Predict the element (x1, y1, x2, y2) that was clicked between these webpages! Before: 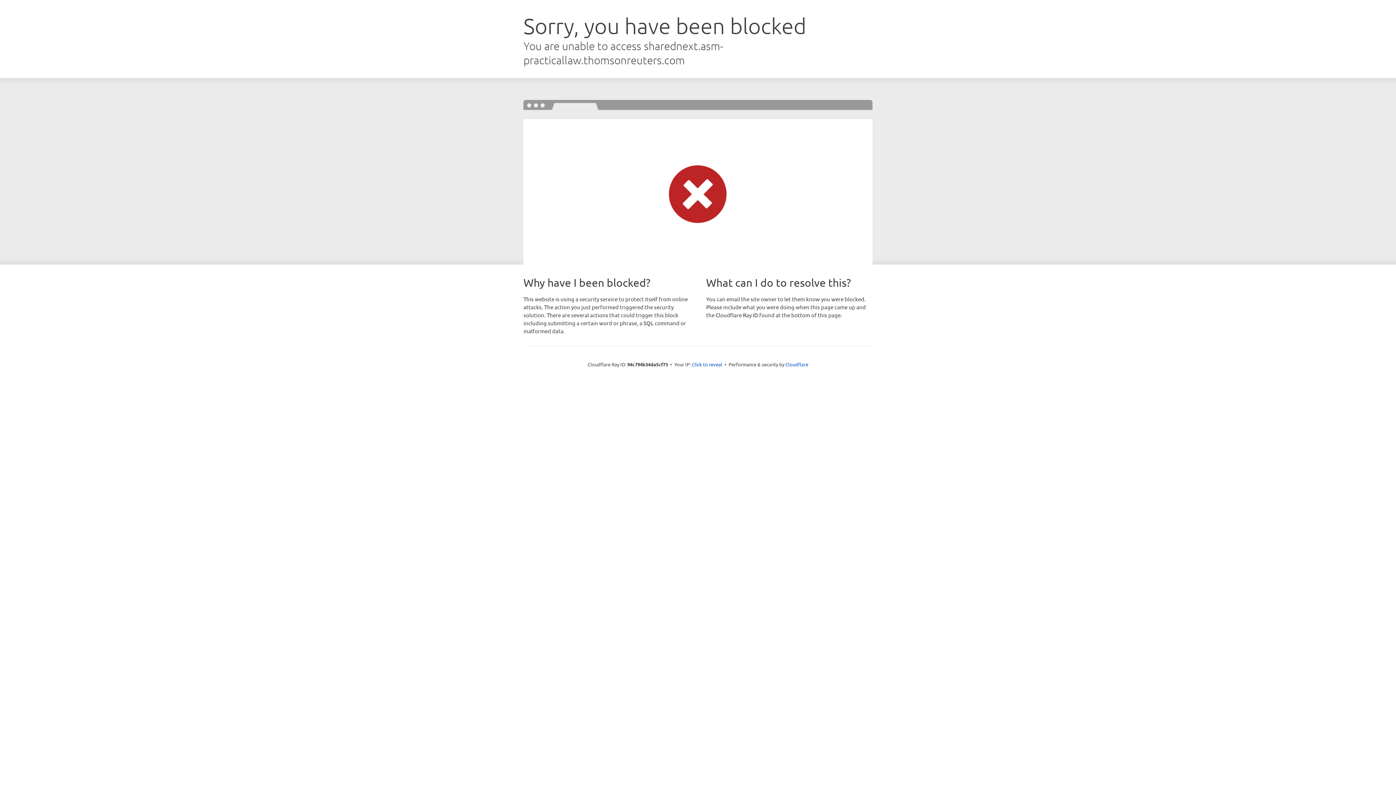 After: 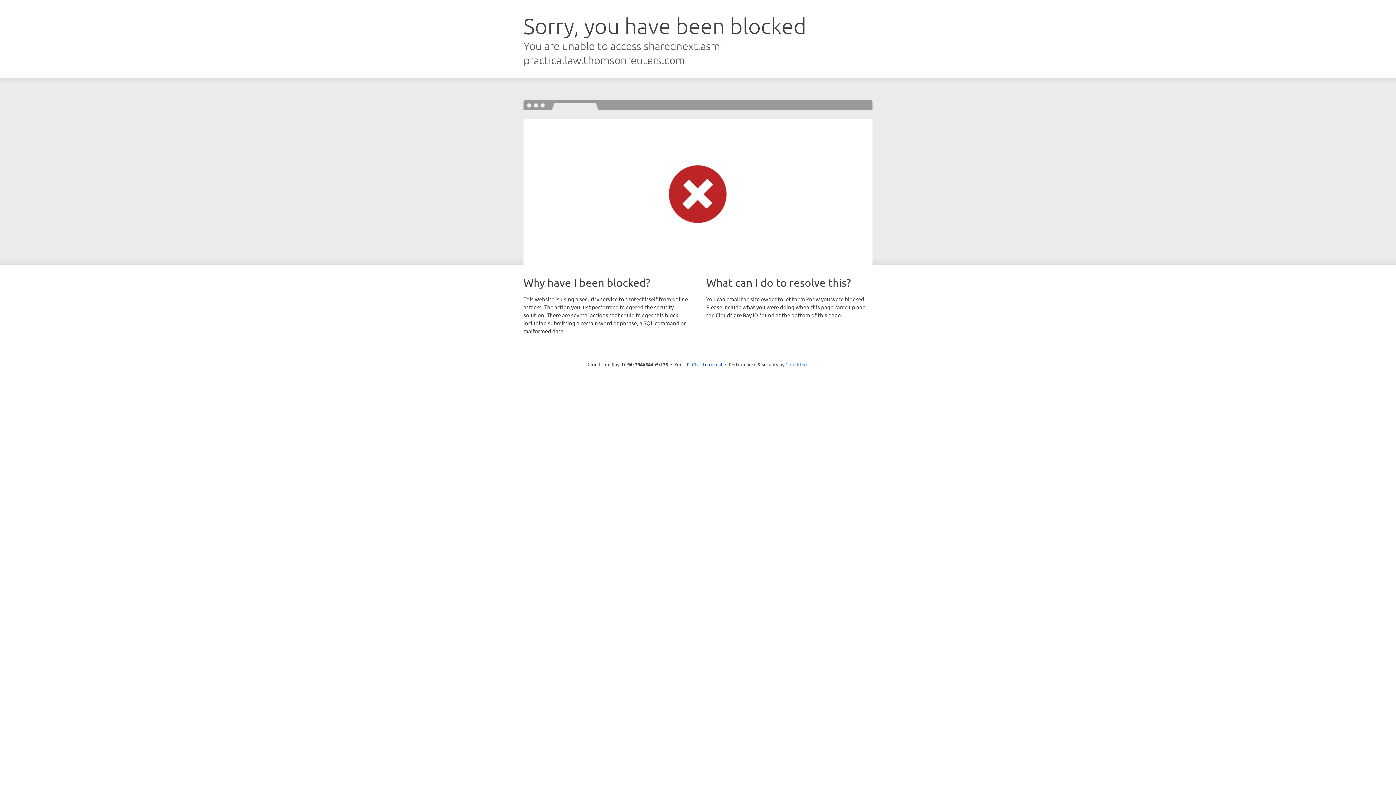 Action: label: Cloudflare bbox: (785, 361, 808, 367)